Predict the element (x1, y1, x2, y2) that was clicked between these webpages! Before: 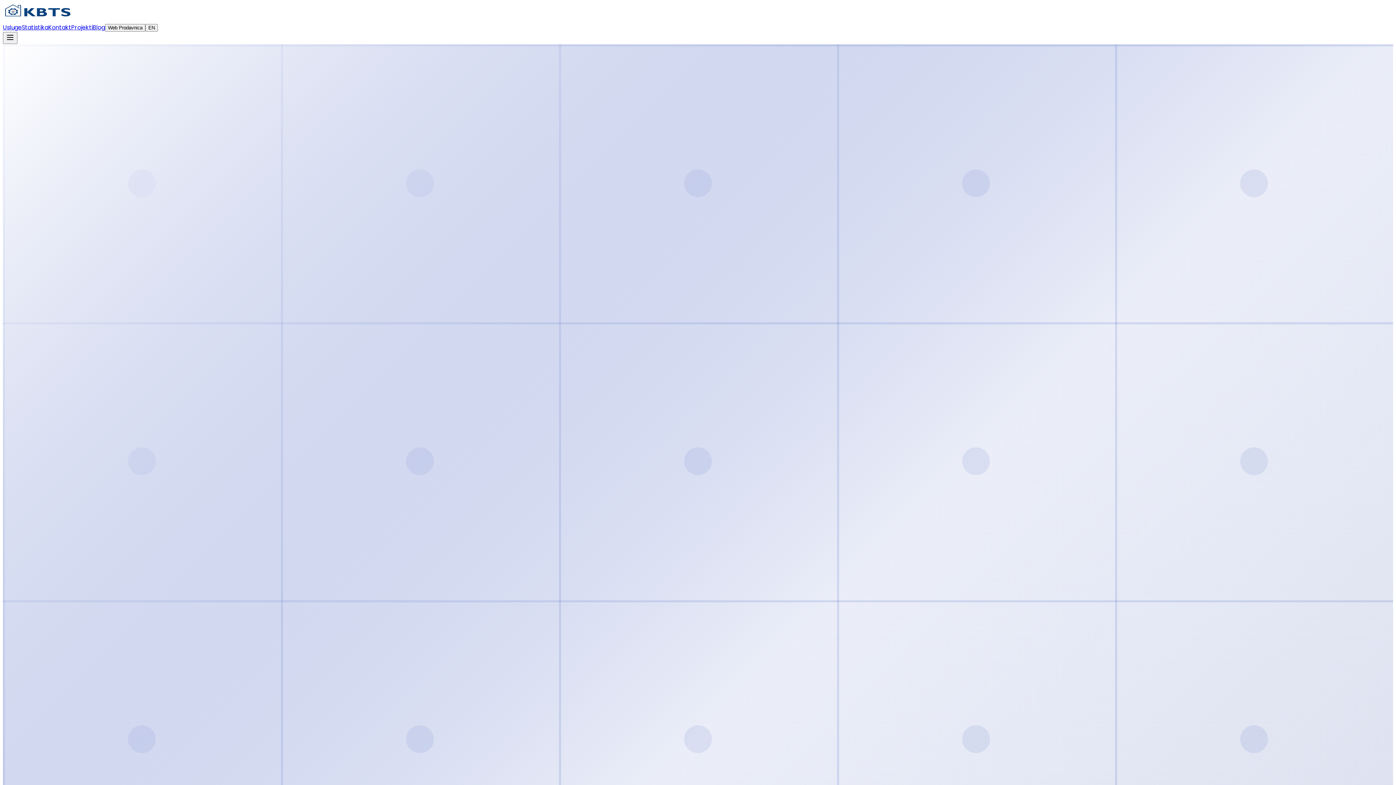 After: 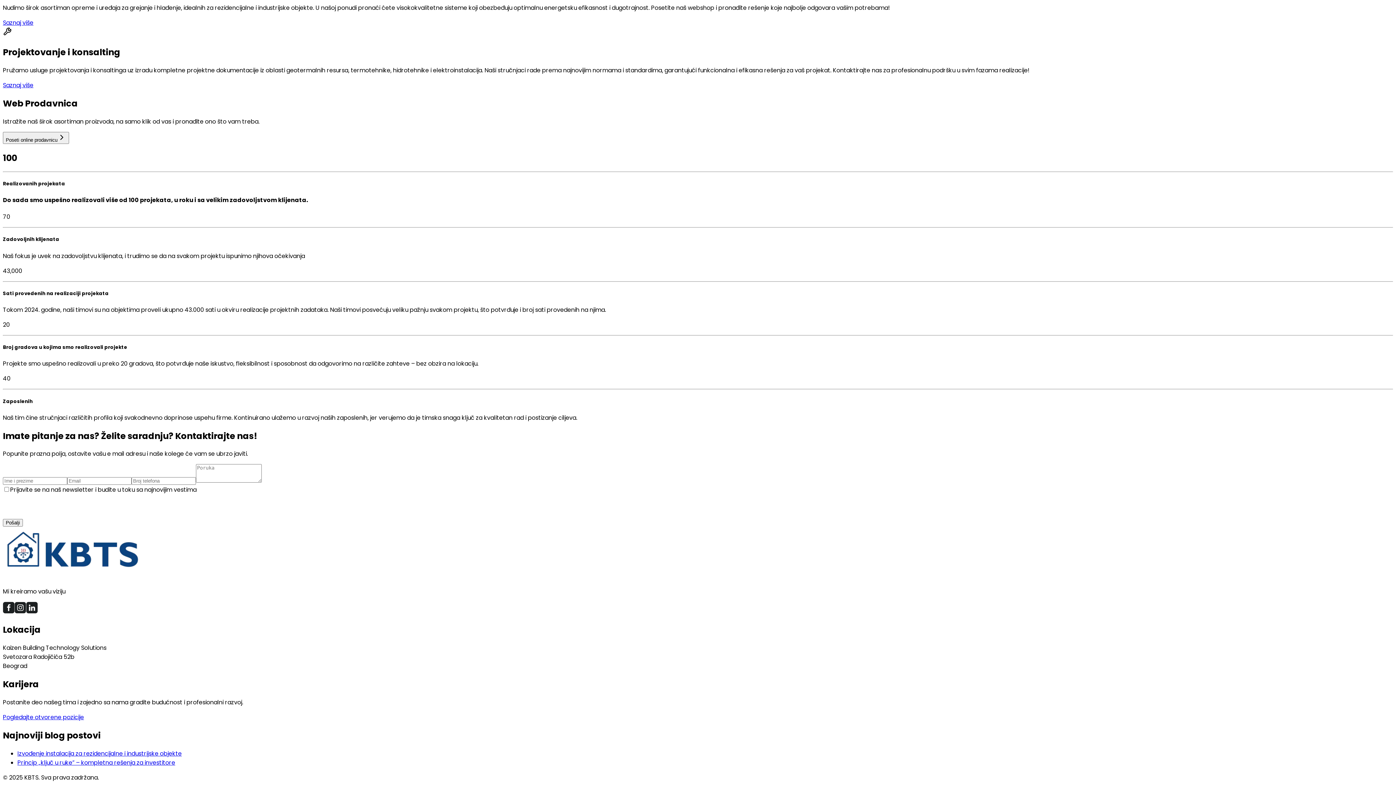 Action: bbox: (48, 23, 71, 31) label: Kontakt